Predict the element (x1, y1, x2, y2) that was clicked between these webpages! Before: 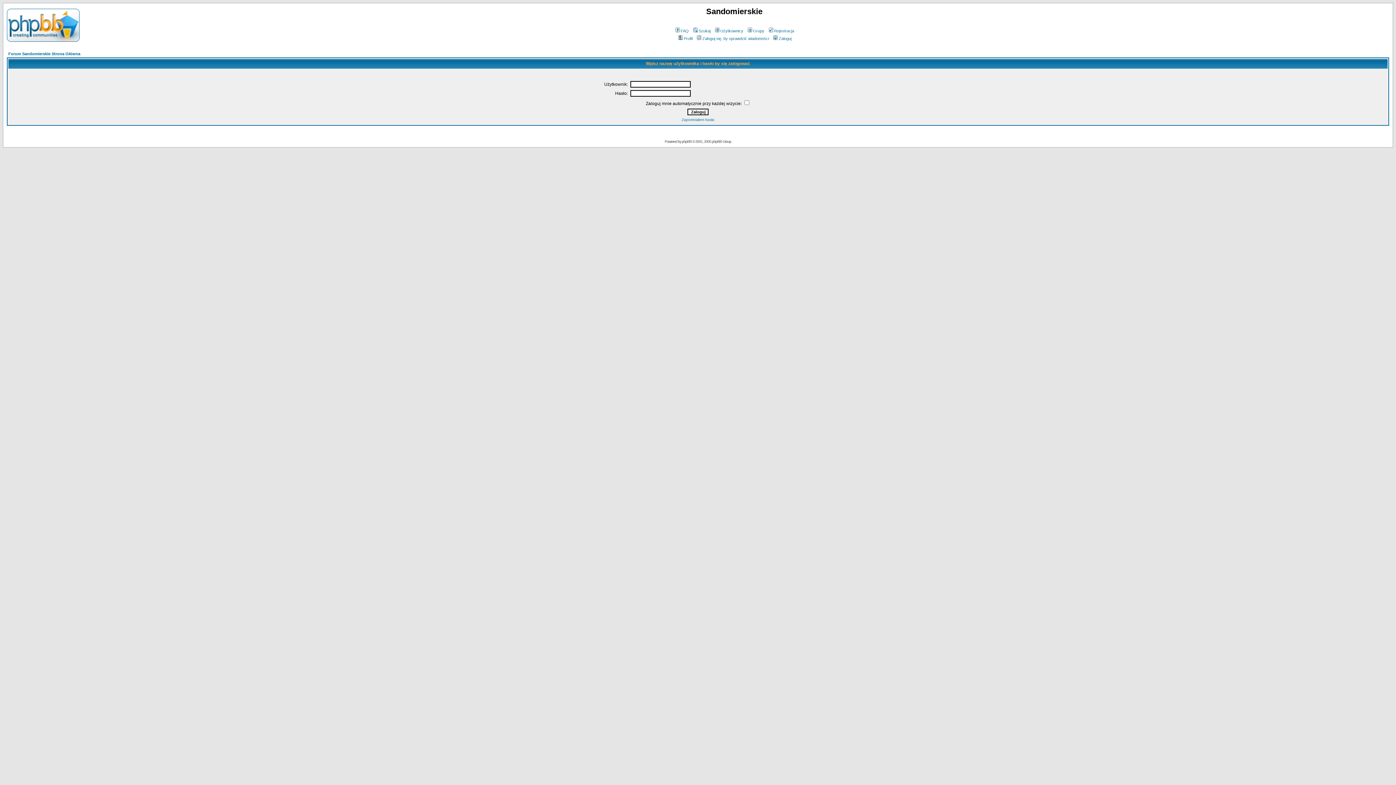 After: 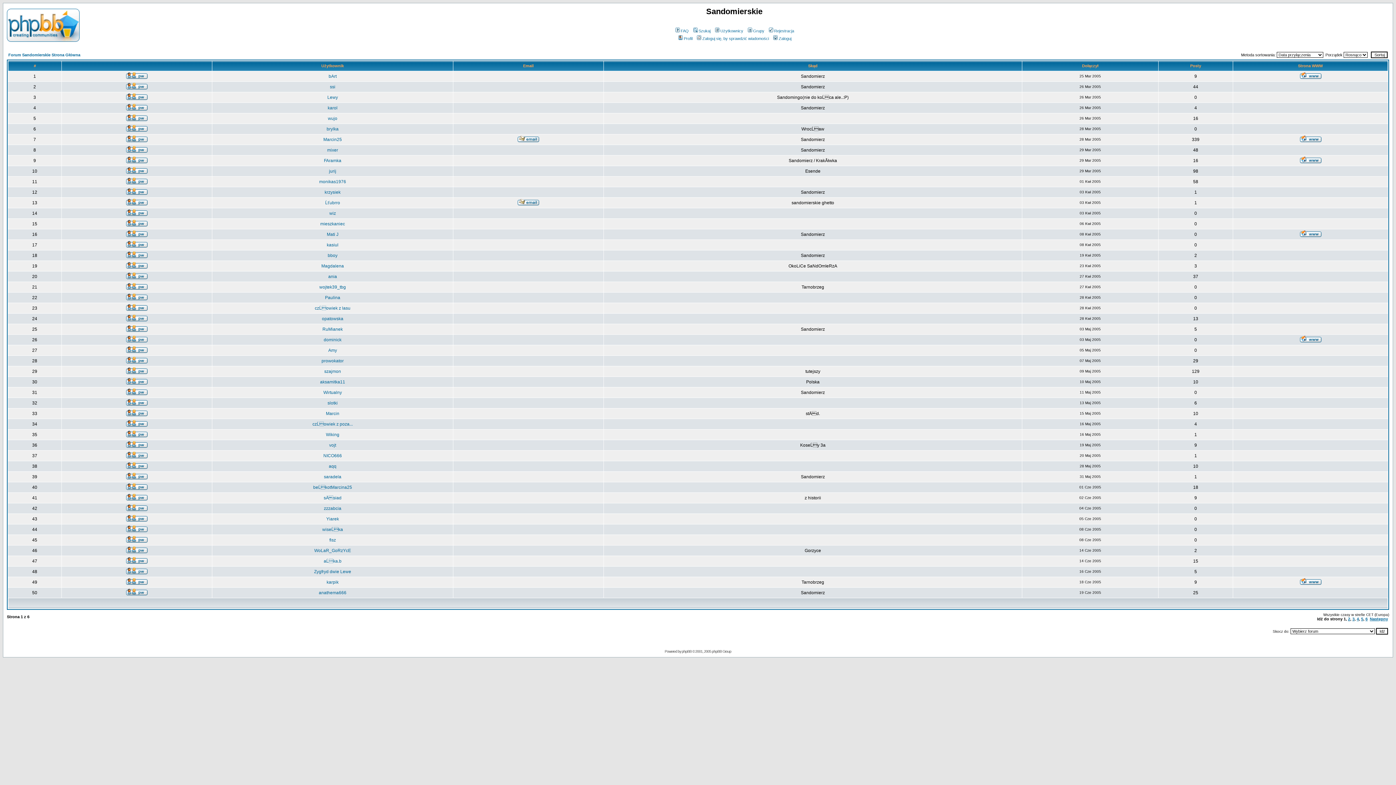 Action: bbox: (714, 28, 743, 33) label: Użytkownicy